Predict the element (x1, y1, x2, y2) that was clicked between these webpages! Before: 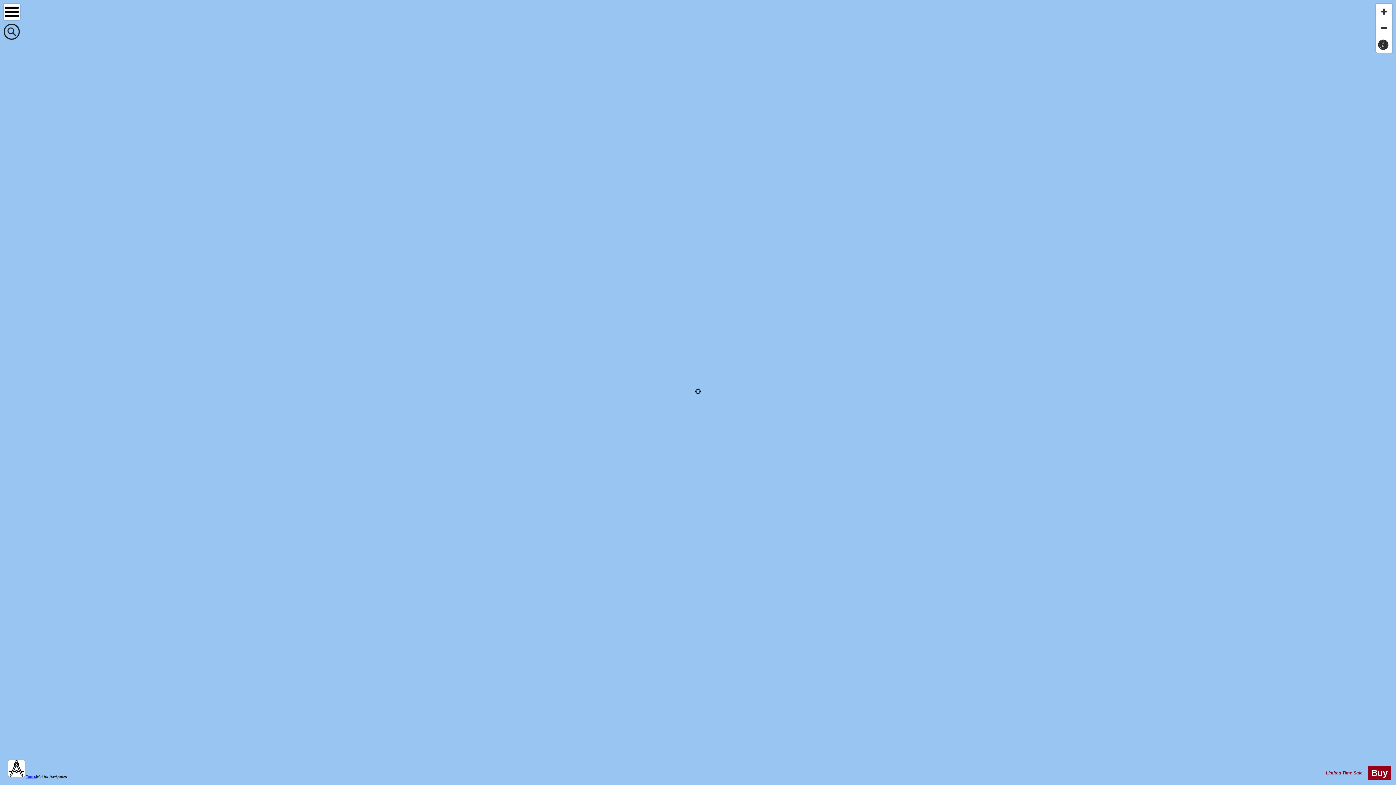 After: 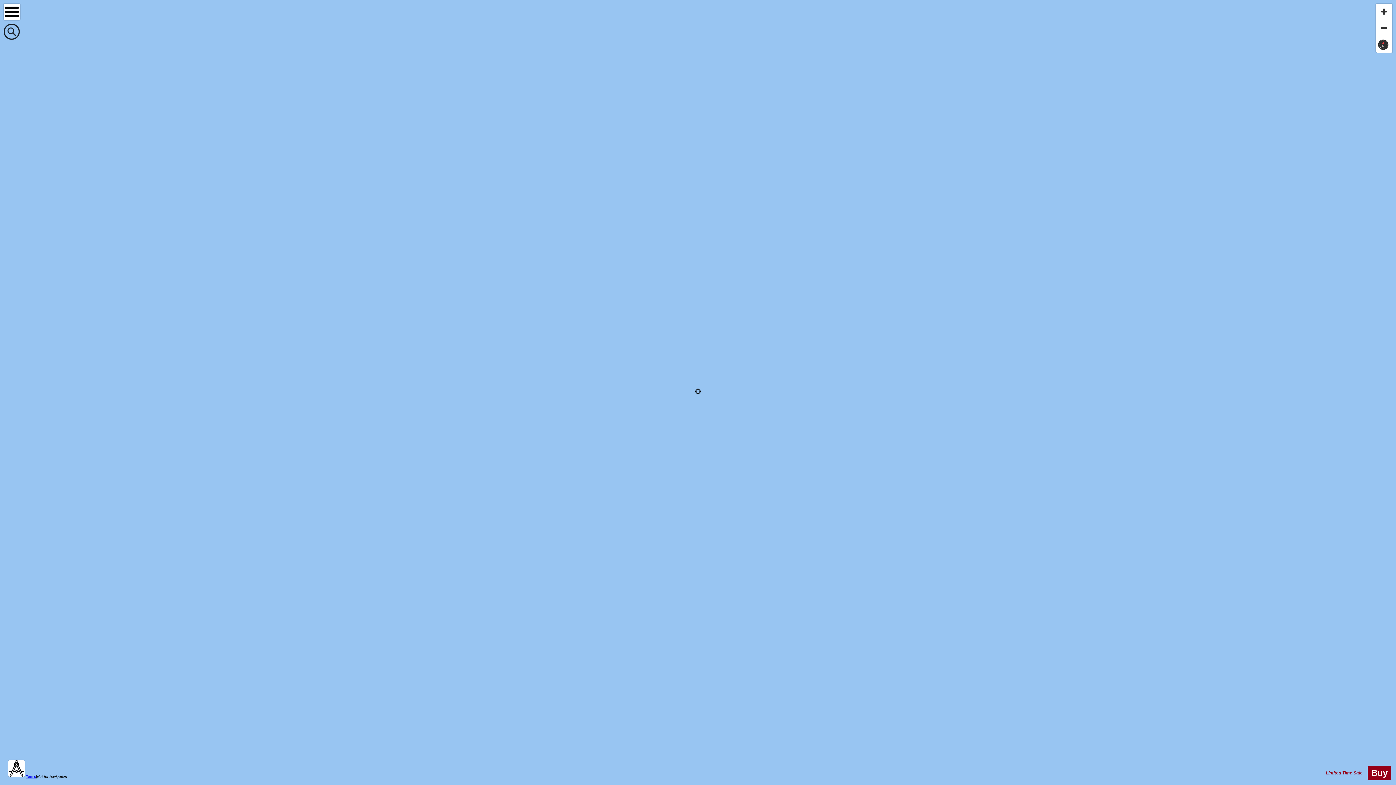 Action: label: Limited Time Sale bbox: (1326, 770, 1362, 776)